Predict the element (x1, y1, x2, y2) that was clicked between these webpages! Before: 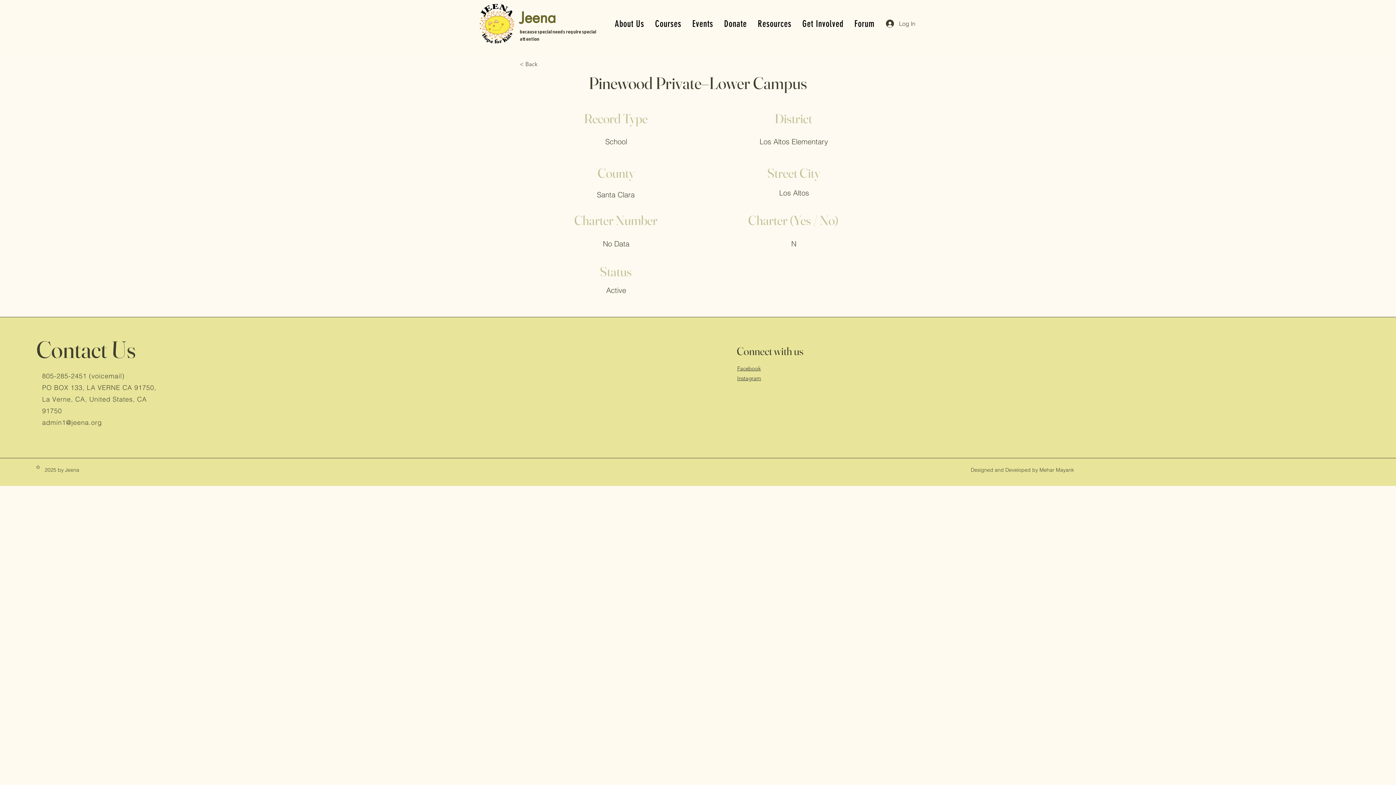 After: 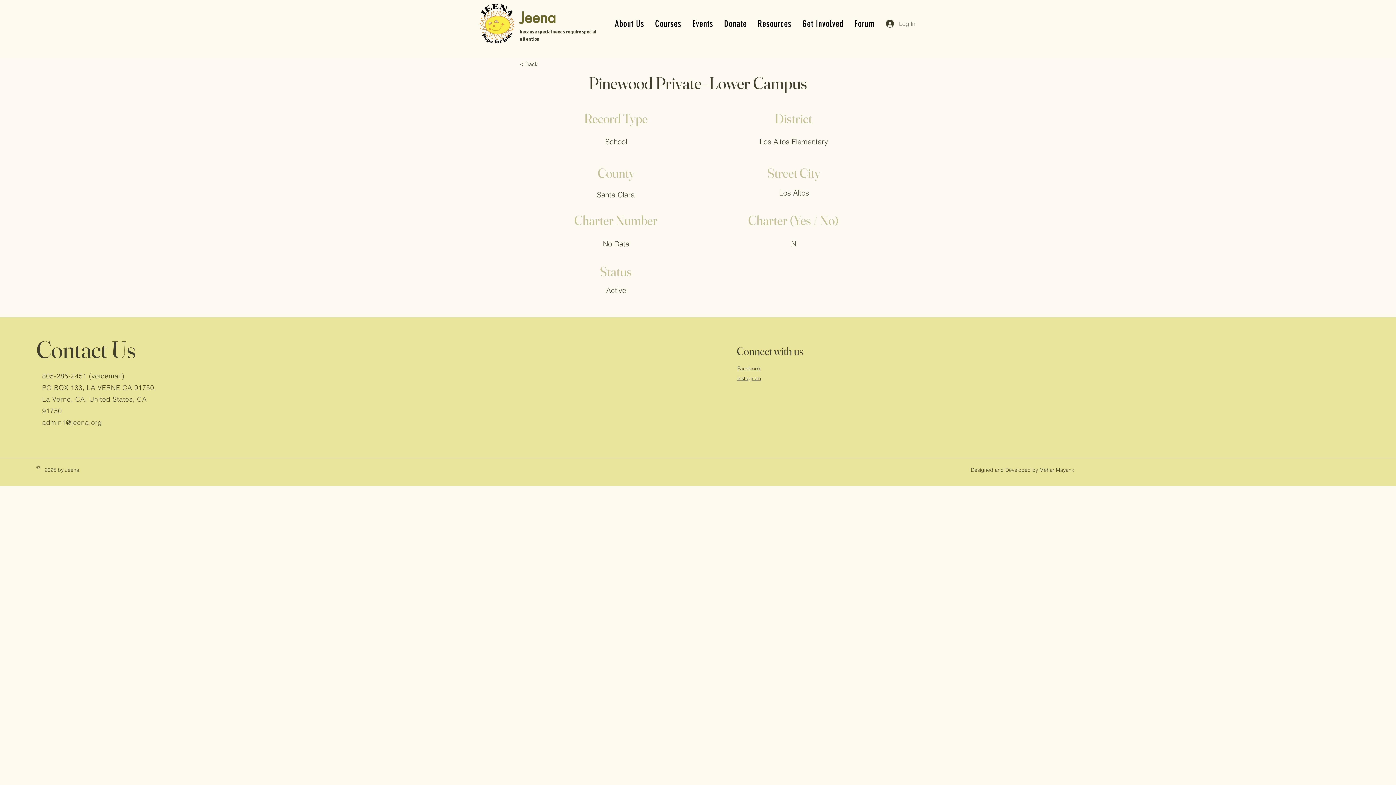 Action: label: Log In bbox: (881, 16, 910, 30)